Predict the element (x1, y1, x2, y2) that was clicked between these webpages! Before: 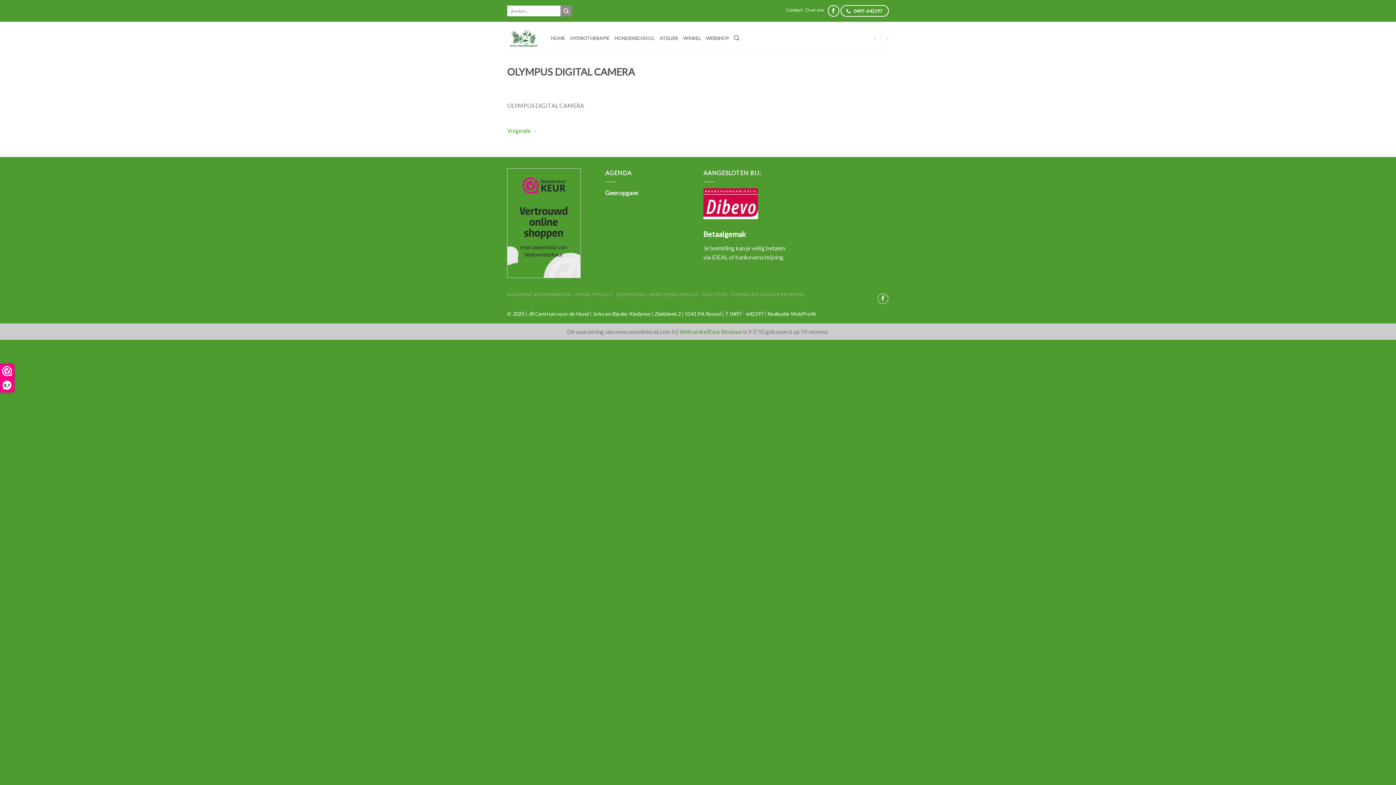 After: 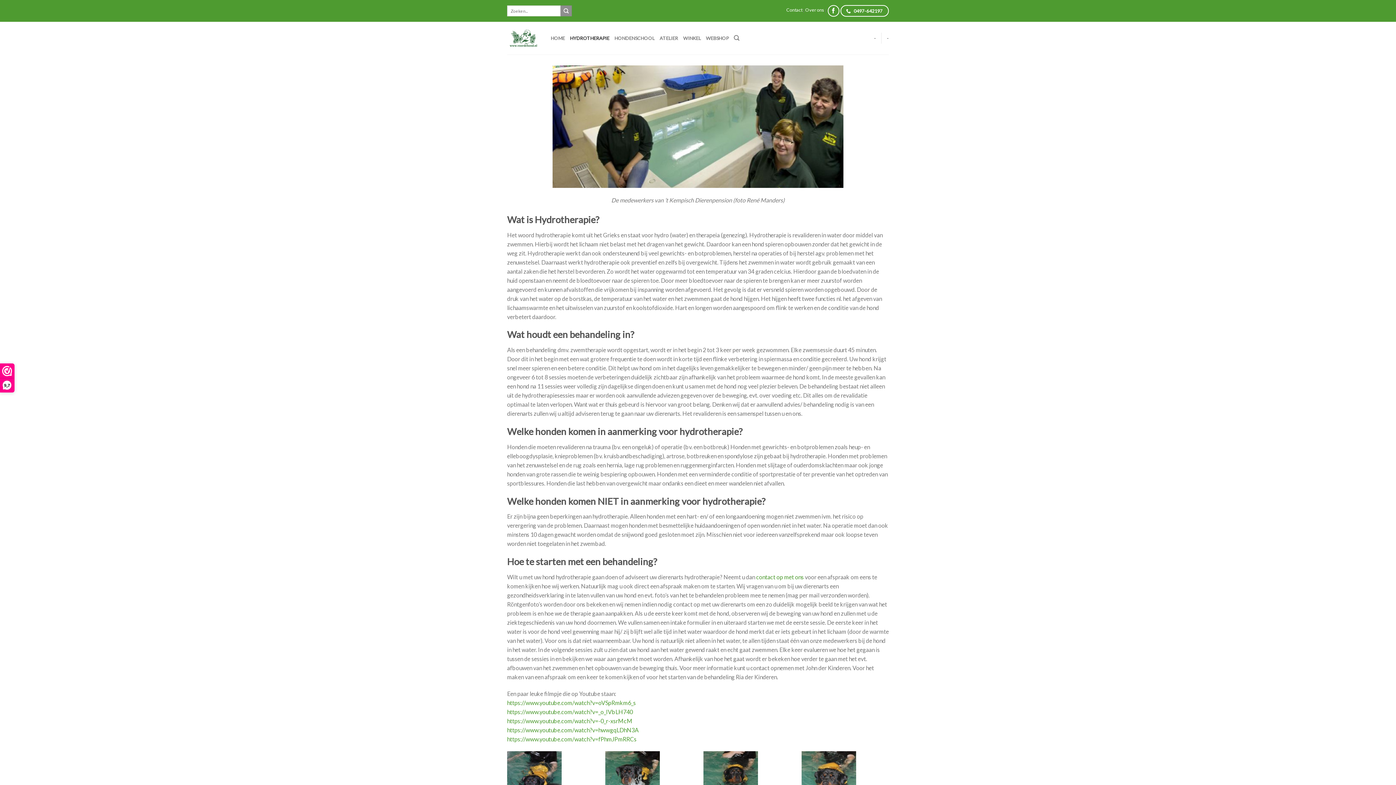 Action: label: HYDROTHERAPIE bbox: (570, 31, 609, 44)